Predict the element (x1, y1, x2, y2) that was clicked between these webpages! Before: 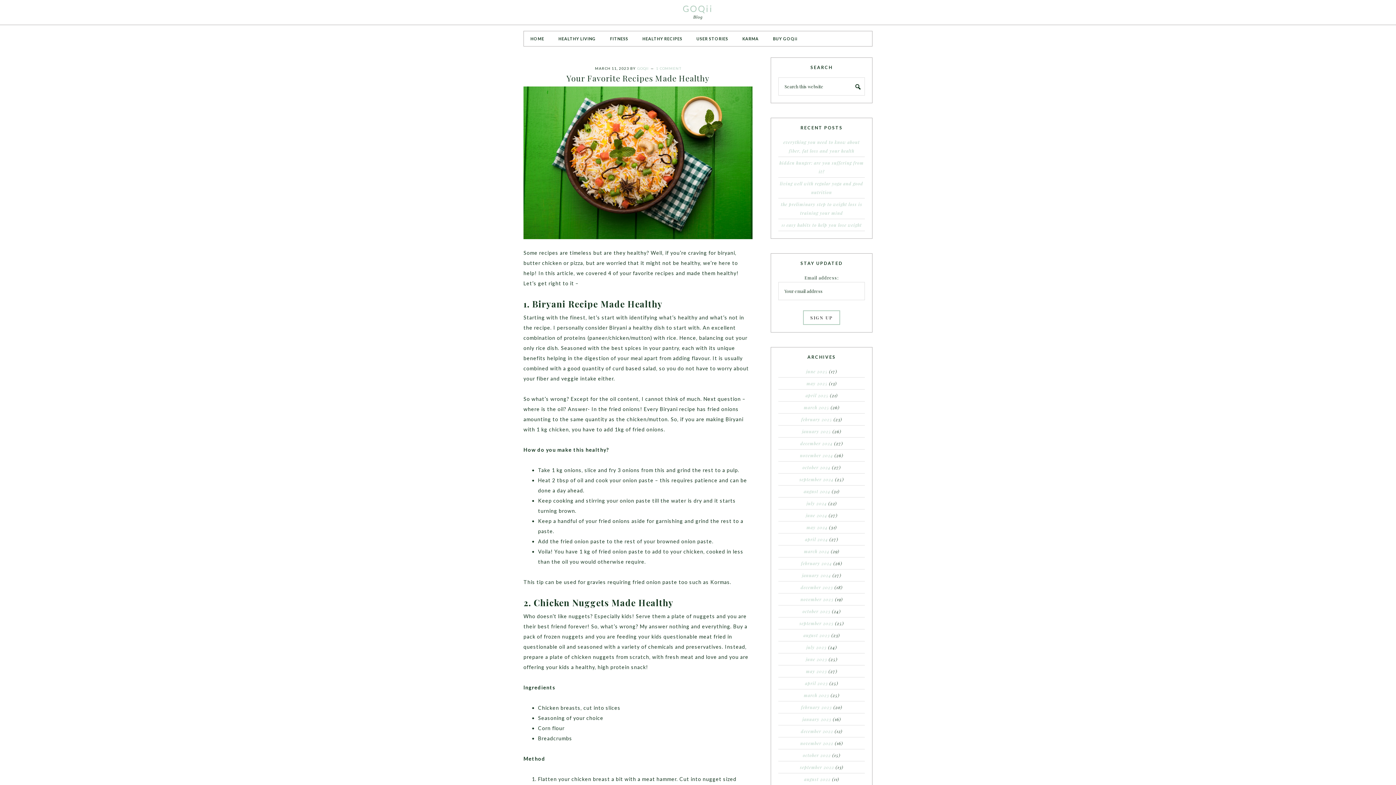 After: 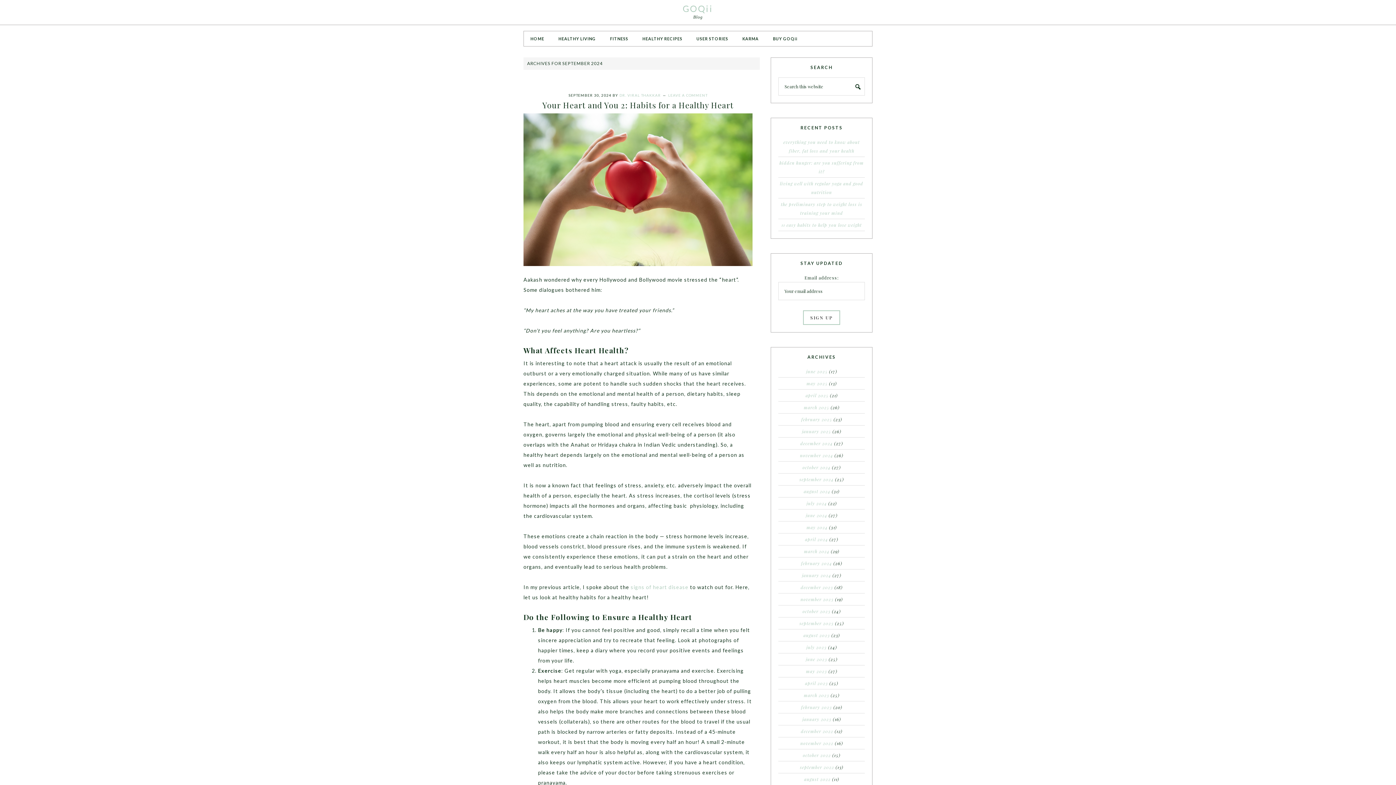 Action: label: september 2024 bbox: (799, 476, 833, 482)